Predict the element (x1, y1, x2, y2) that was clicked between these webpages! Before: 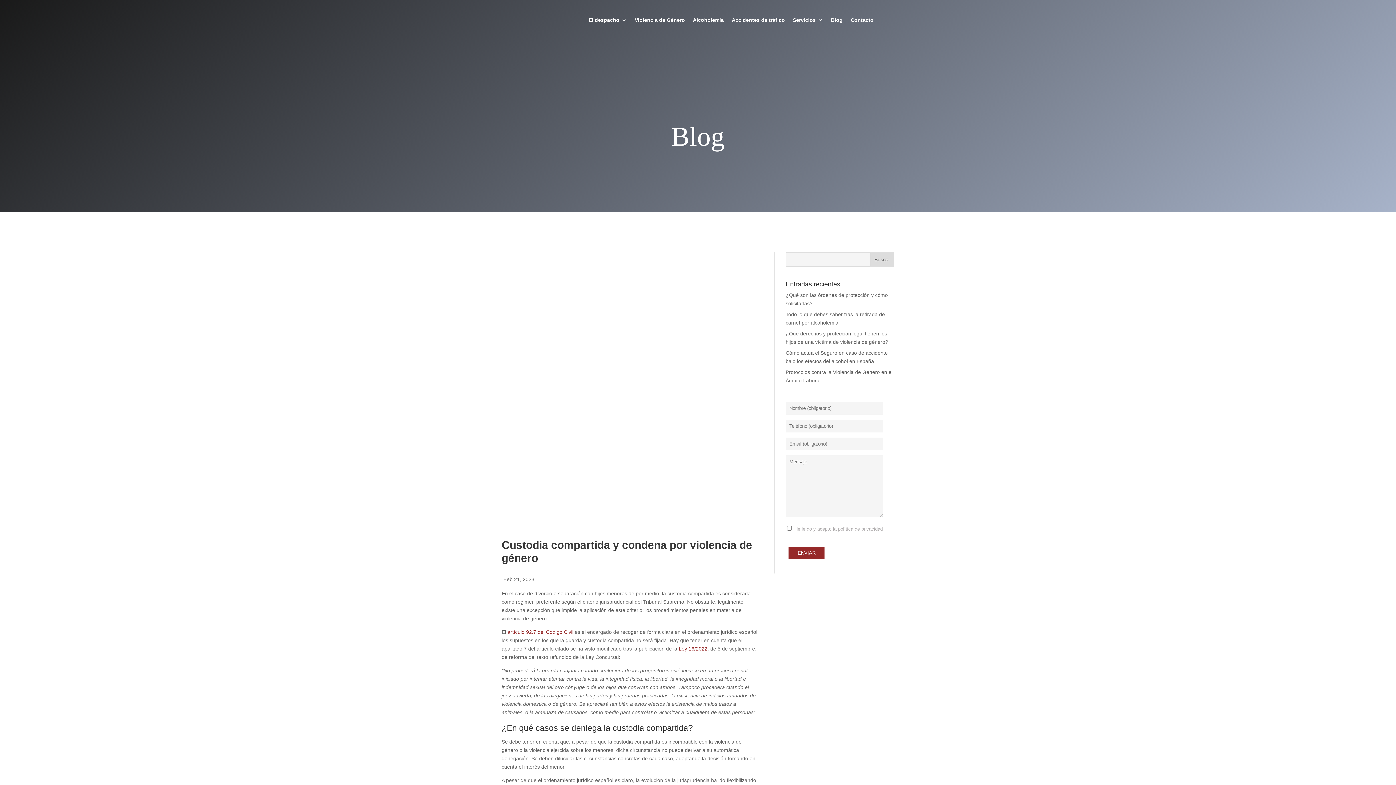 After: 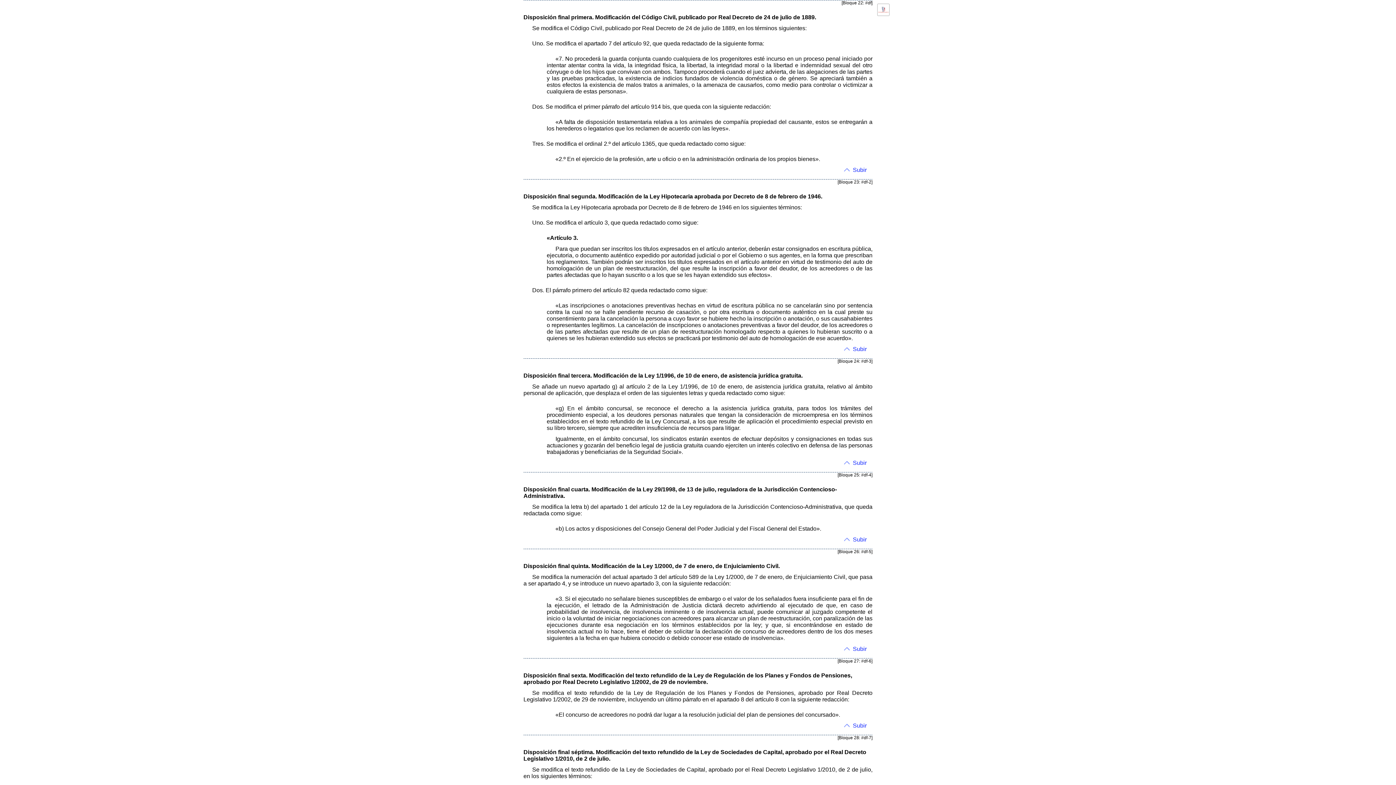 Action: label: Ley 16/2022 bbox: (678, 646, 707, 651)